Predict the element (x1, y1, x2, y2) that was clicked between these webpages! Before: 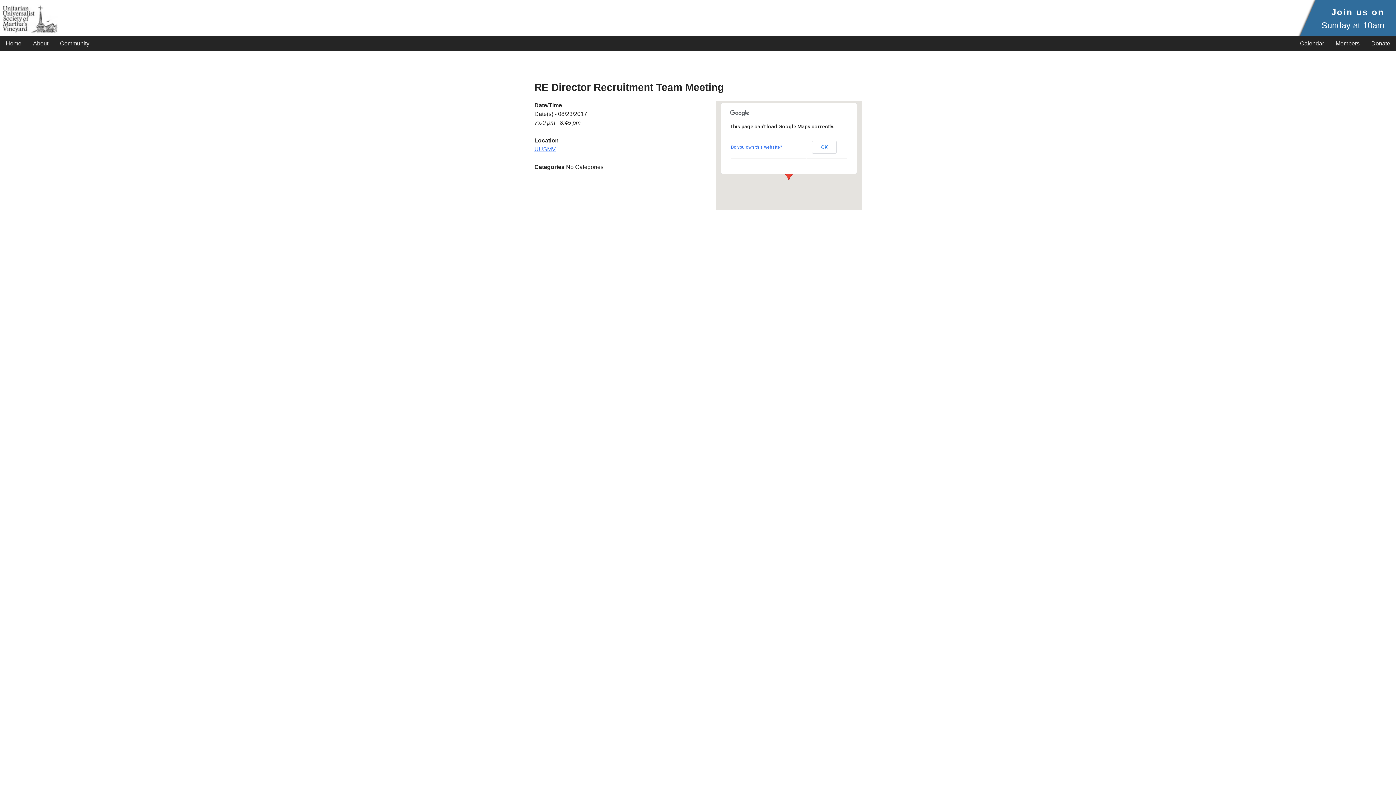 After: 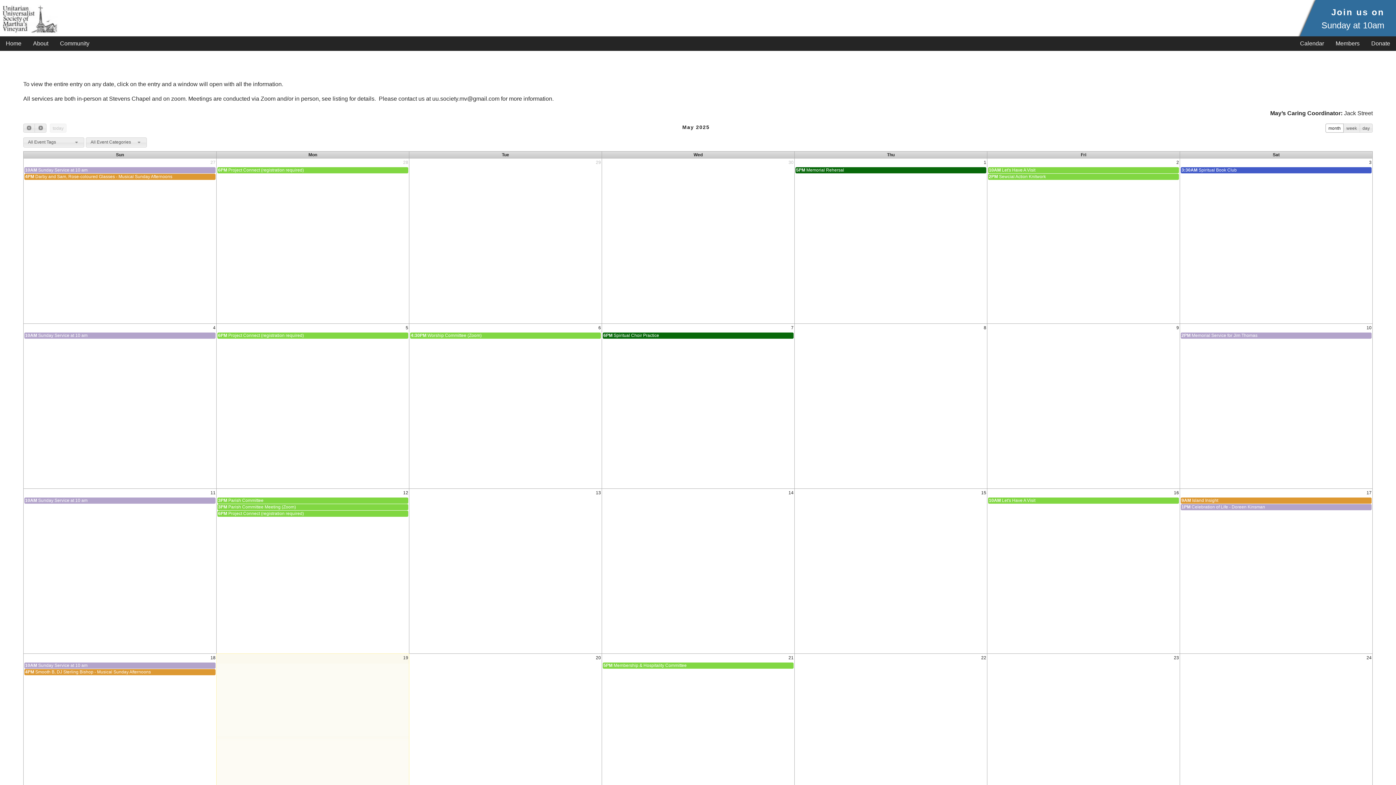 Action: bbox: (1294, 36, 1330, 50) label: Calendar